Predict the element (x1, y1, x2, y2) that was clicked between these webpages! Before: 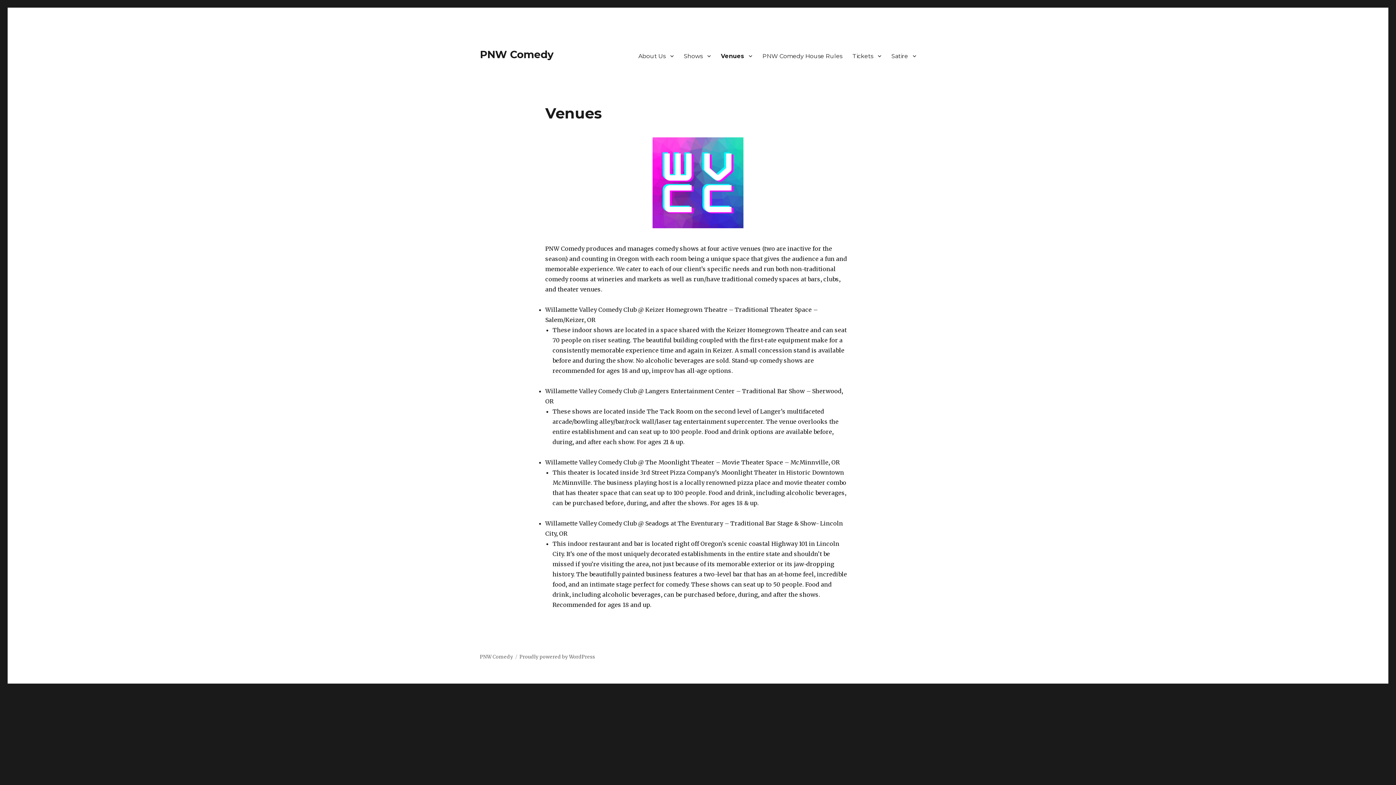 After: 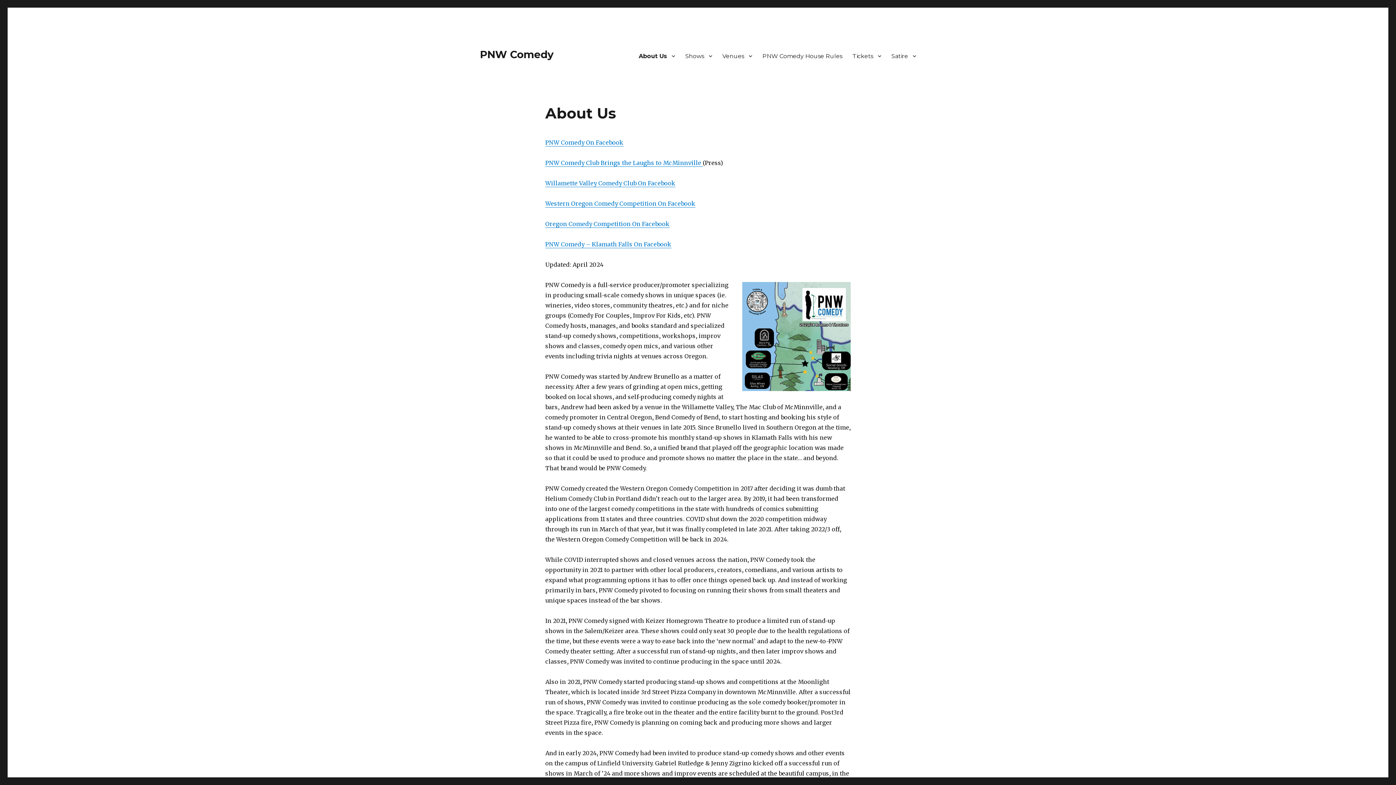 Action: label: About Us bbox: (633, 48, 678, 63)